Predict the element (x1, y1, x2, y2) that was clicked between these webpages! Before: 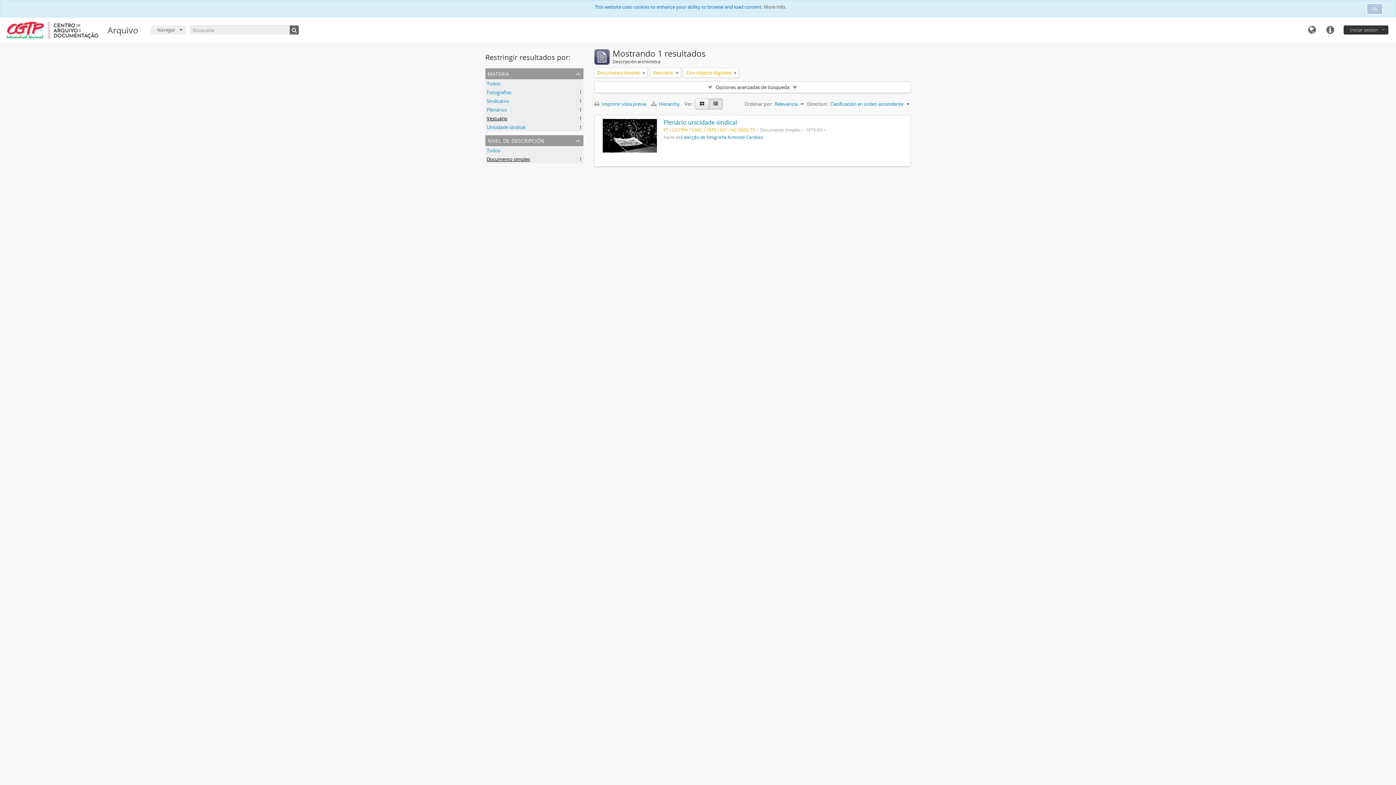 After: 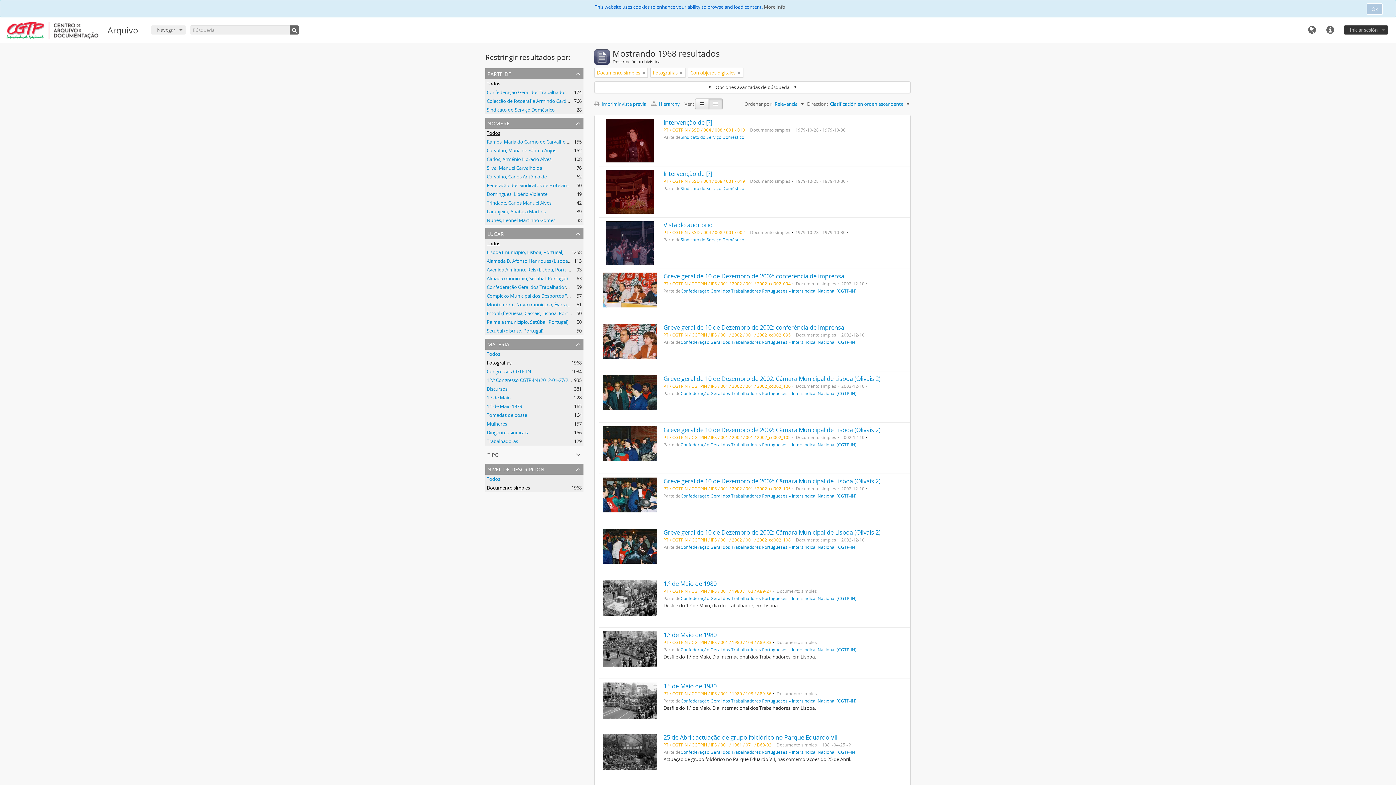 Action: bbox: (486, 89, 511, 95) label: Fotografias
, 1 resultados